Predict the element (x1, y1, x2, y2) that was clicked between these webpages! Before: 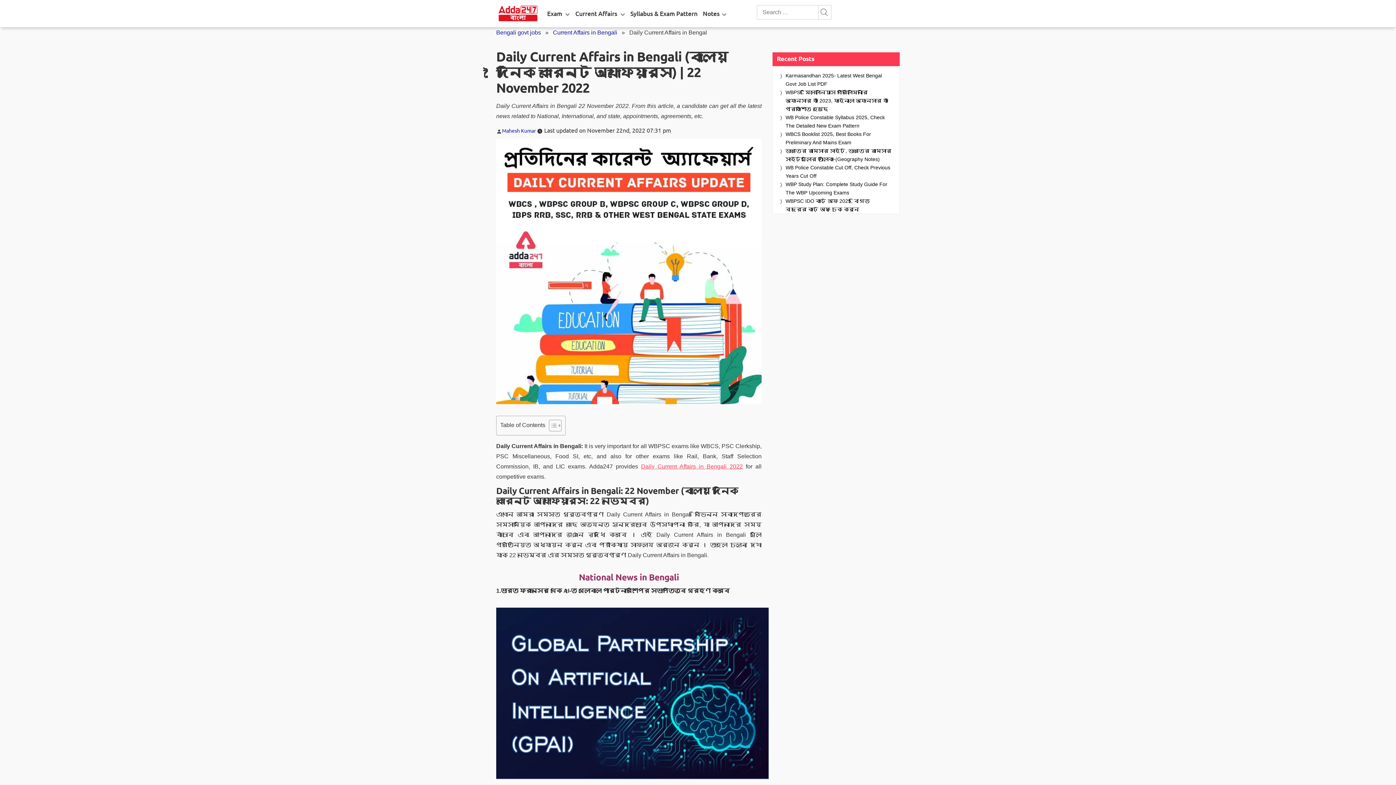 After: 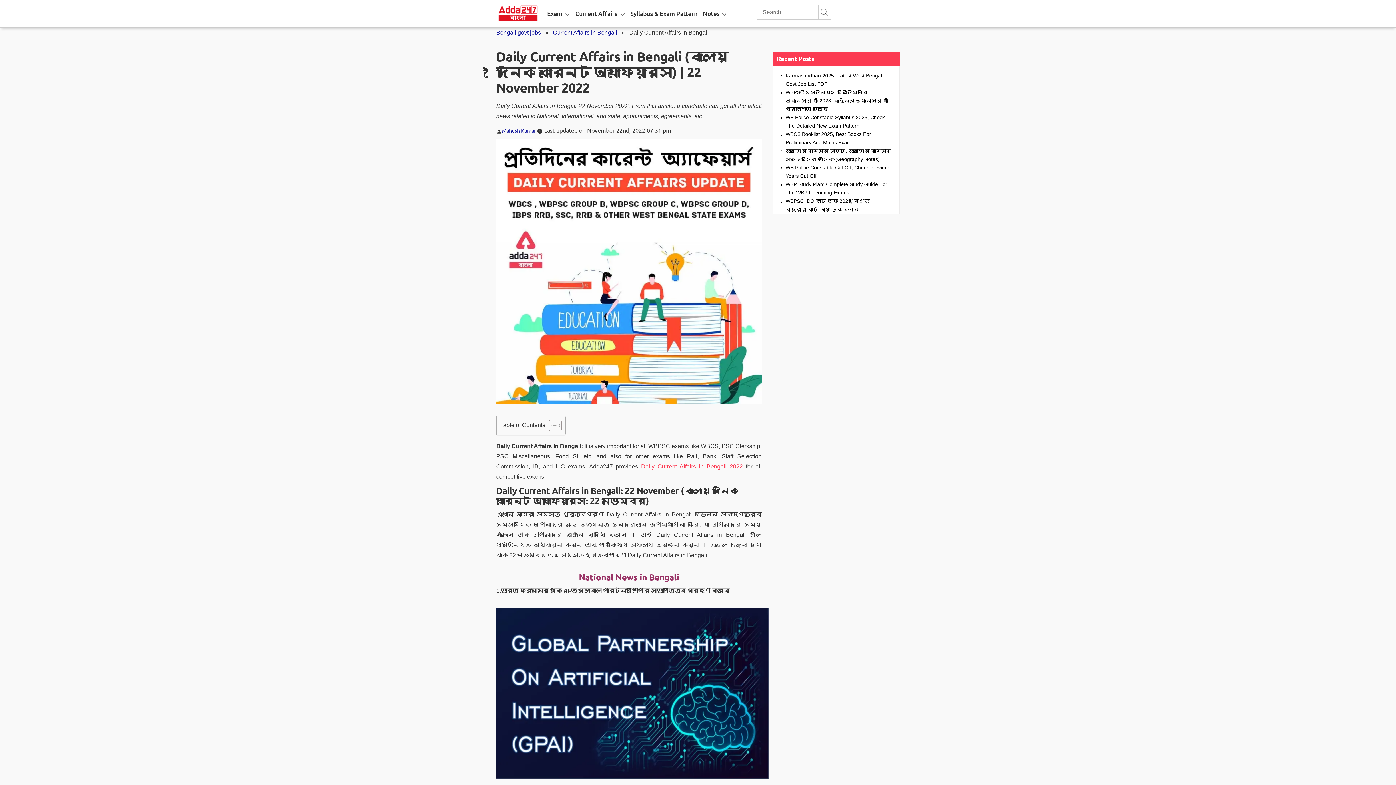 Action: bbox: (641, 463, 743, 469) label: Daily Current Affairs in Bengali 2022